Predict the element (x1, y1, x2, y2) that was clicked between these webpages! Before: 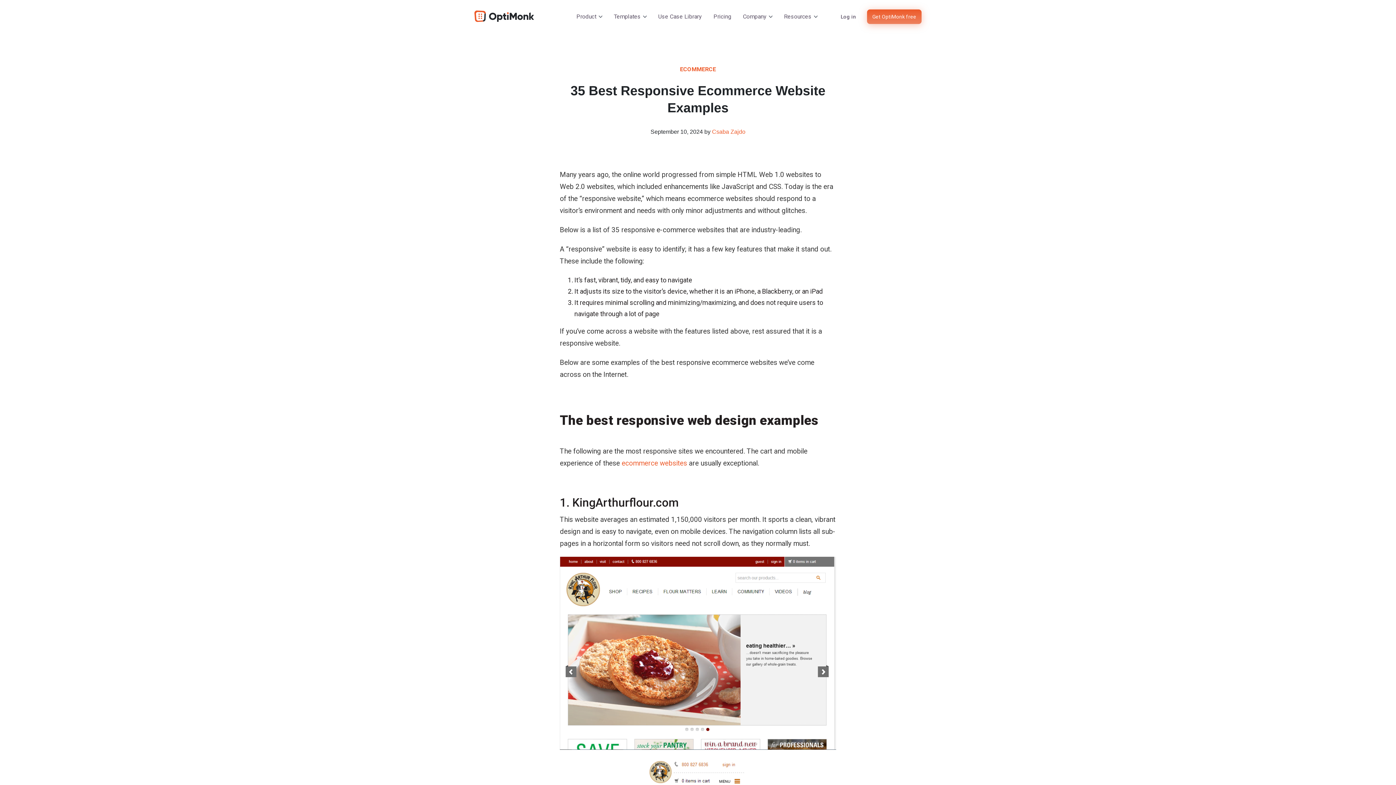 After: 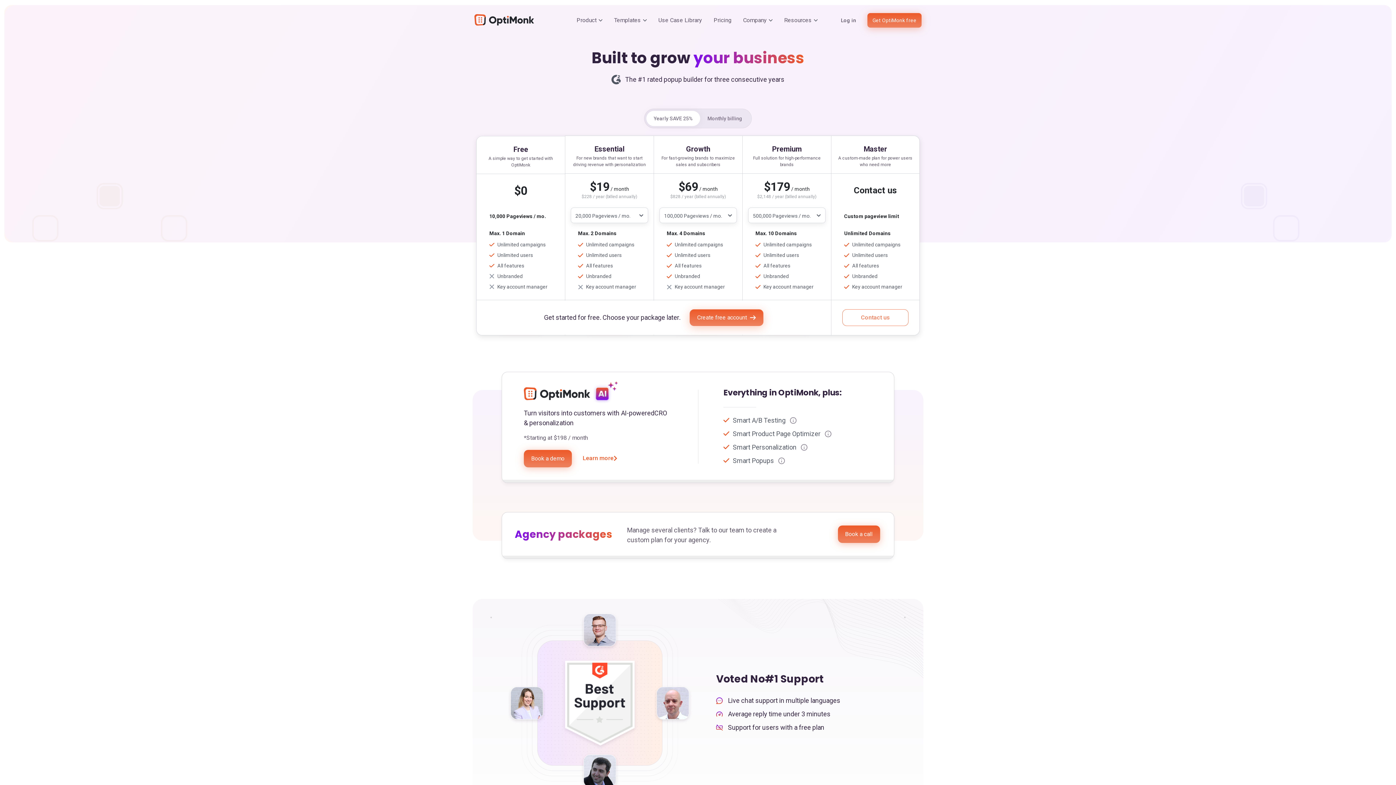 Action: label: Pricing bbox: (710, 4, 734, 28)